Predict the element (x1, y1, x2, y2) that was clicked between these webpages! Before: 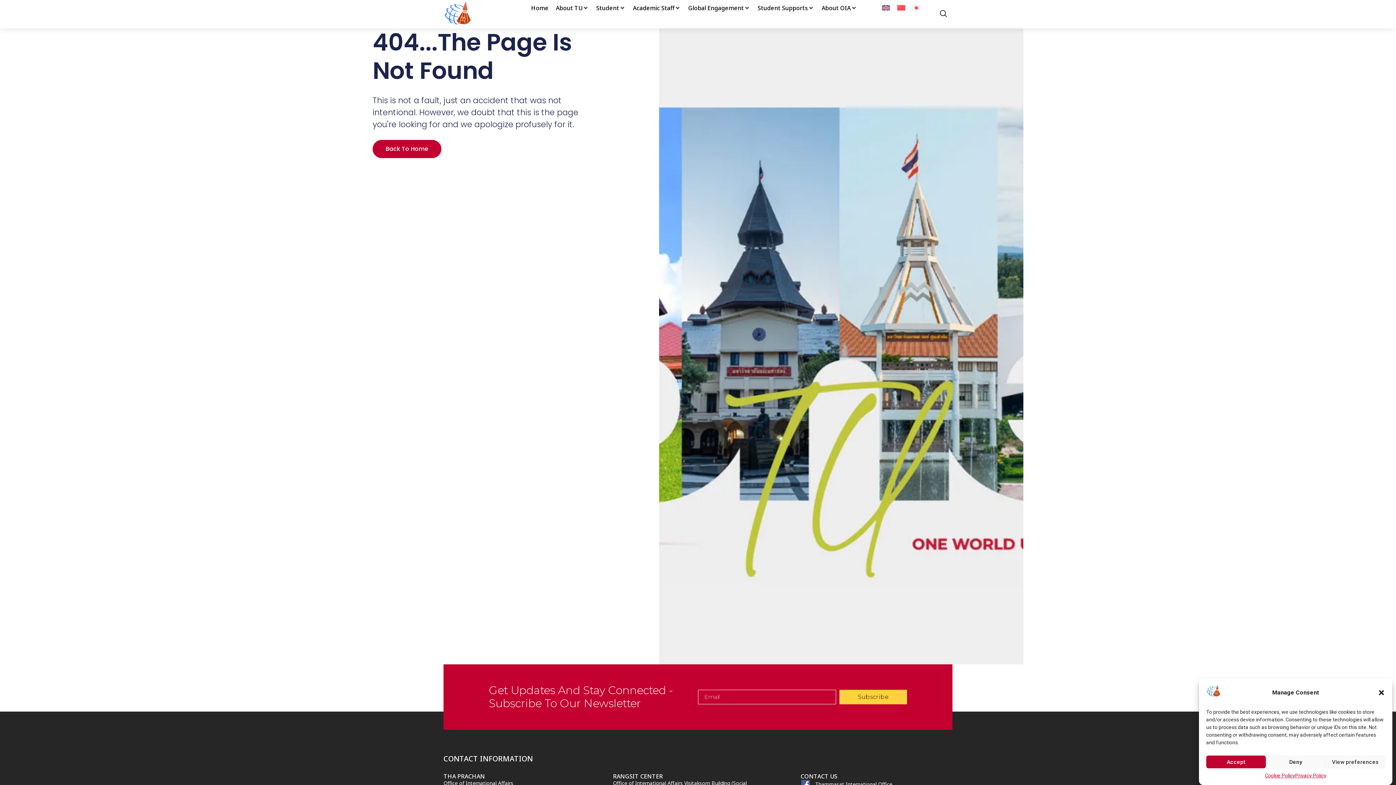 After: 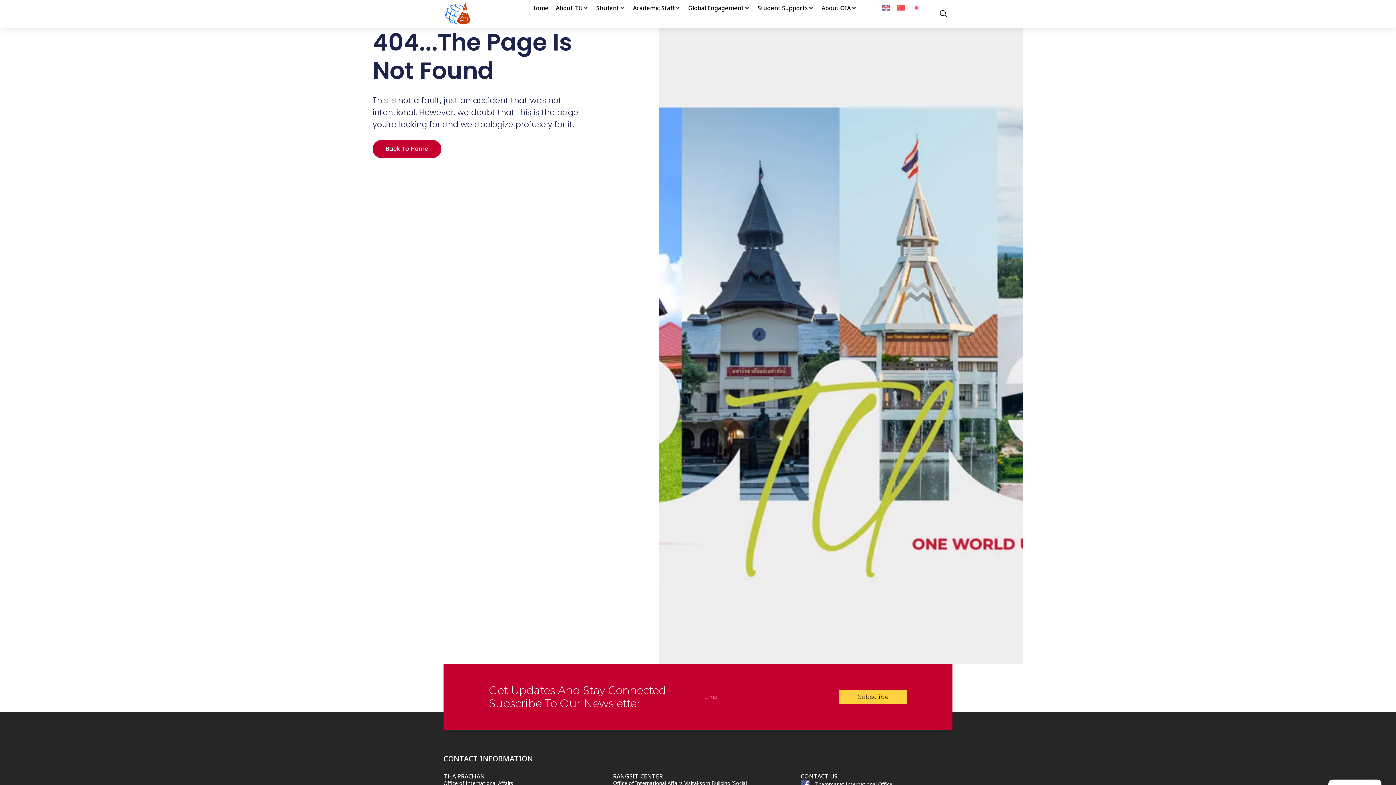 Action: bbox: (1378, 689, 1385, 696) label: Close dialog